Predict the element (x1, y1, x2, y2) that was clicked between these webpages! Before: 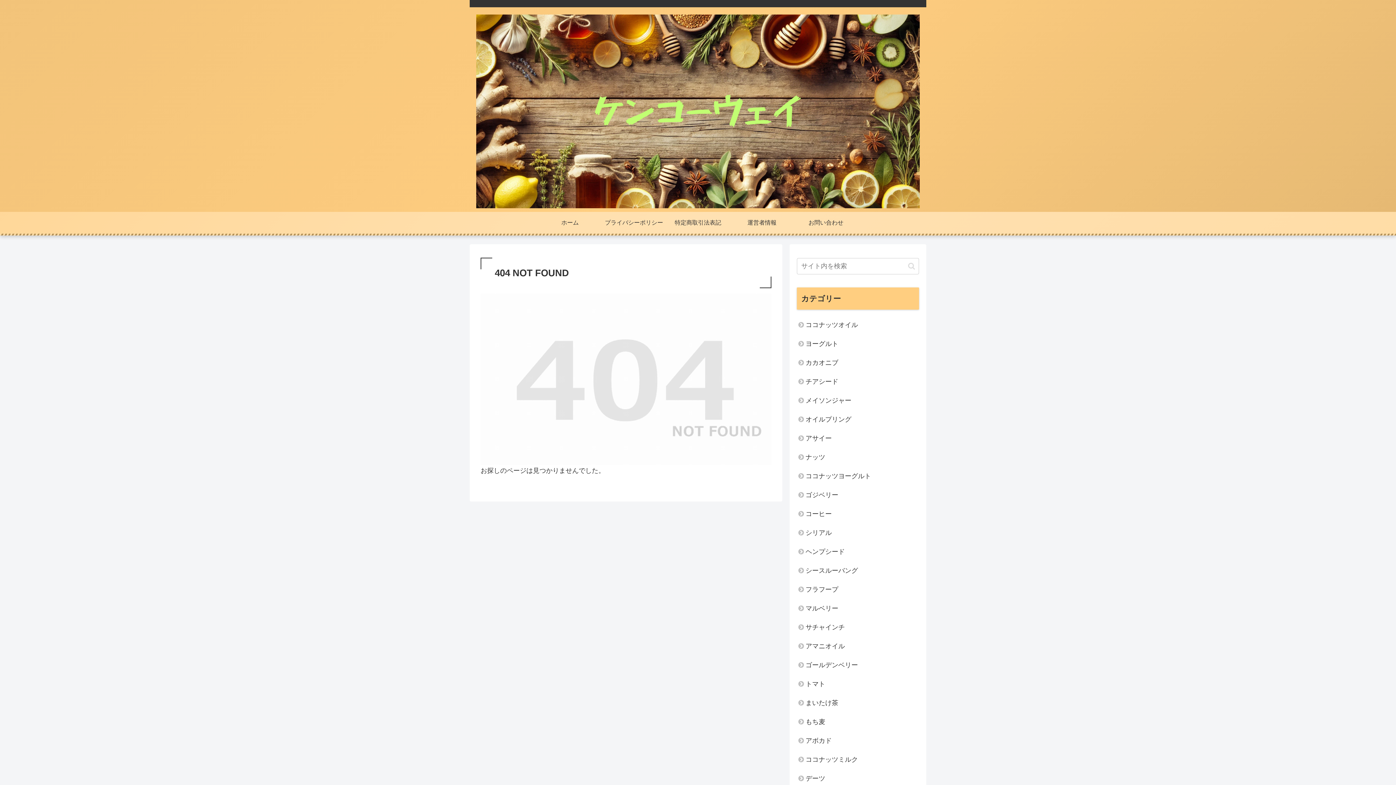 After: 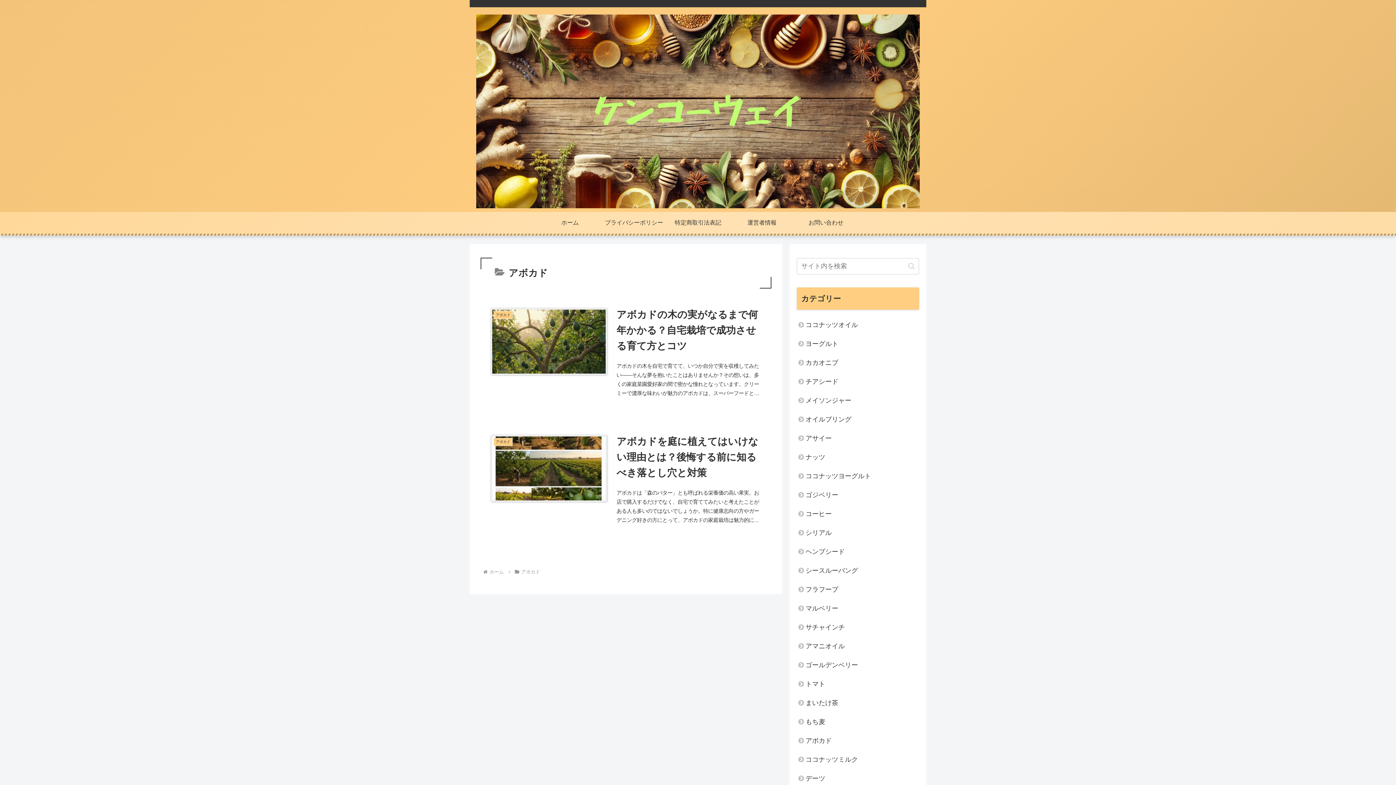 Action: label: アボカド bbox: (797, 731, 919, 750)